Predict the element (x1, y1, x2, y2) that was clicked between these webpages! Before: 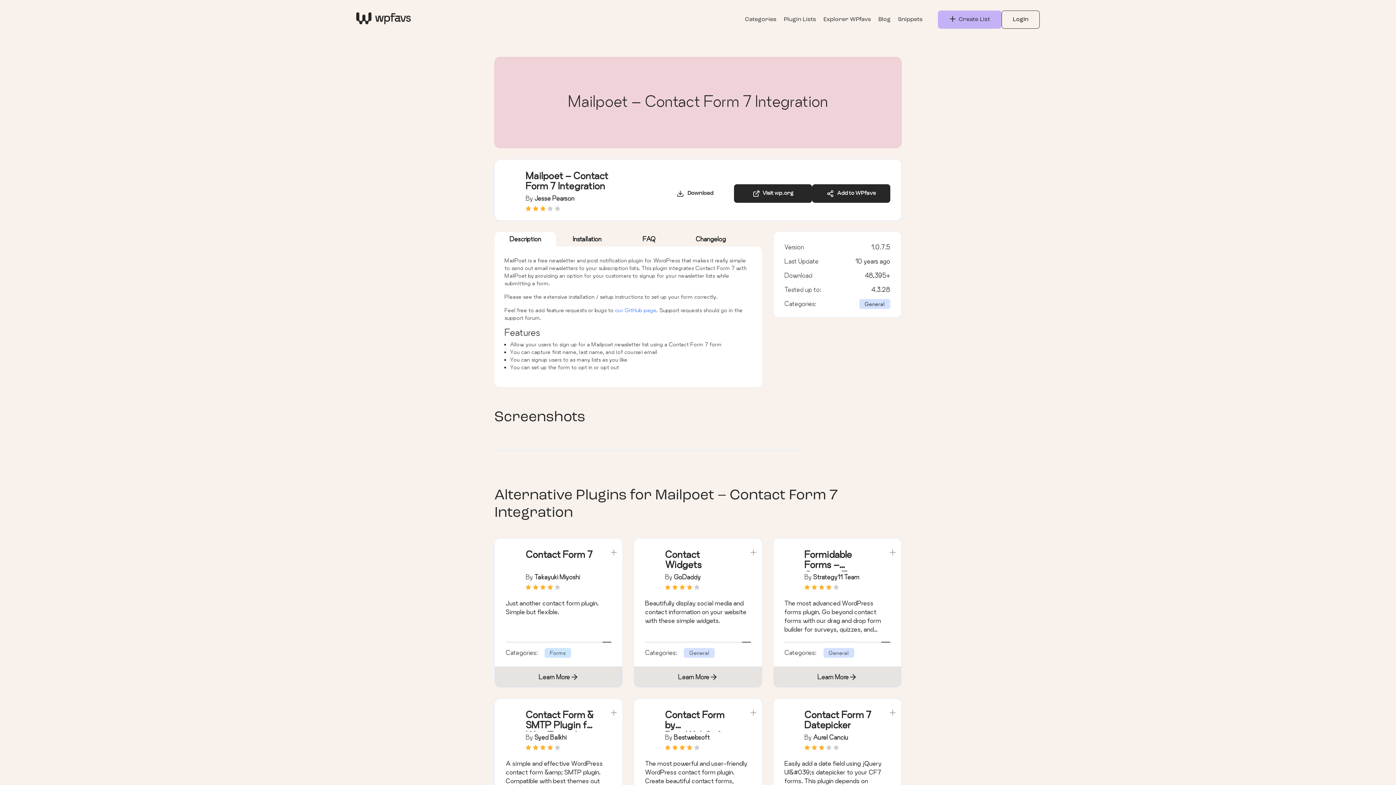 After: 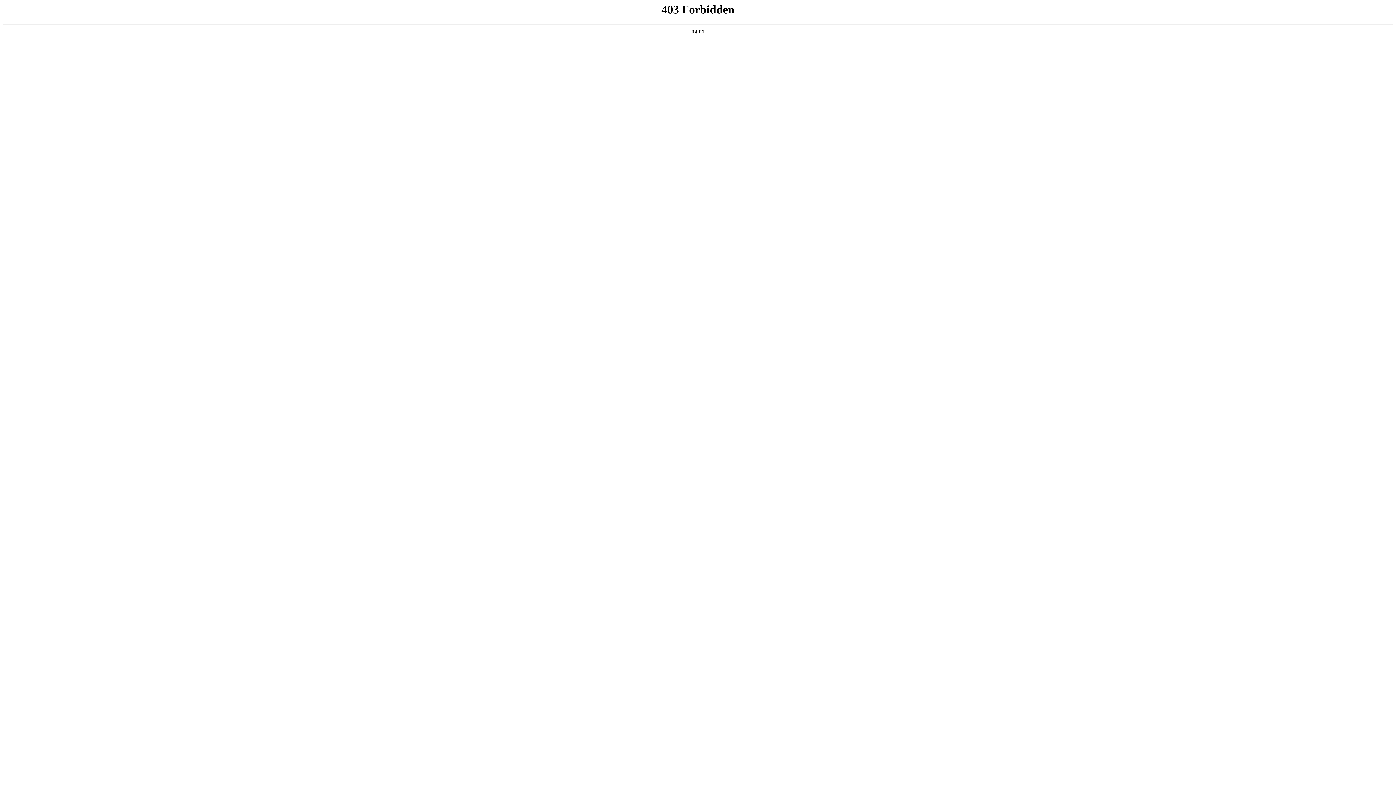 Action: label: Bestwebsoft bbox: (673, 734, 709, 741)